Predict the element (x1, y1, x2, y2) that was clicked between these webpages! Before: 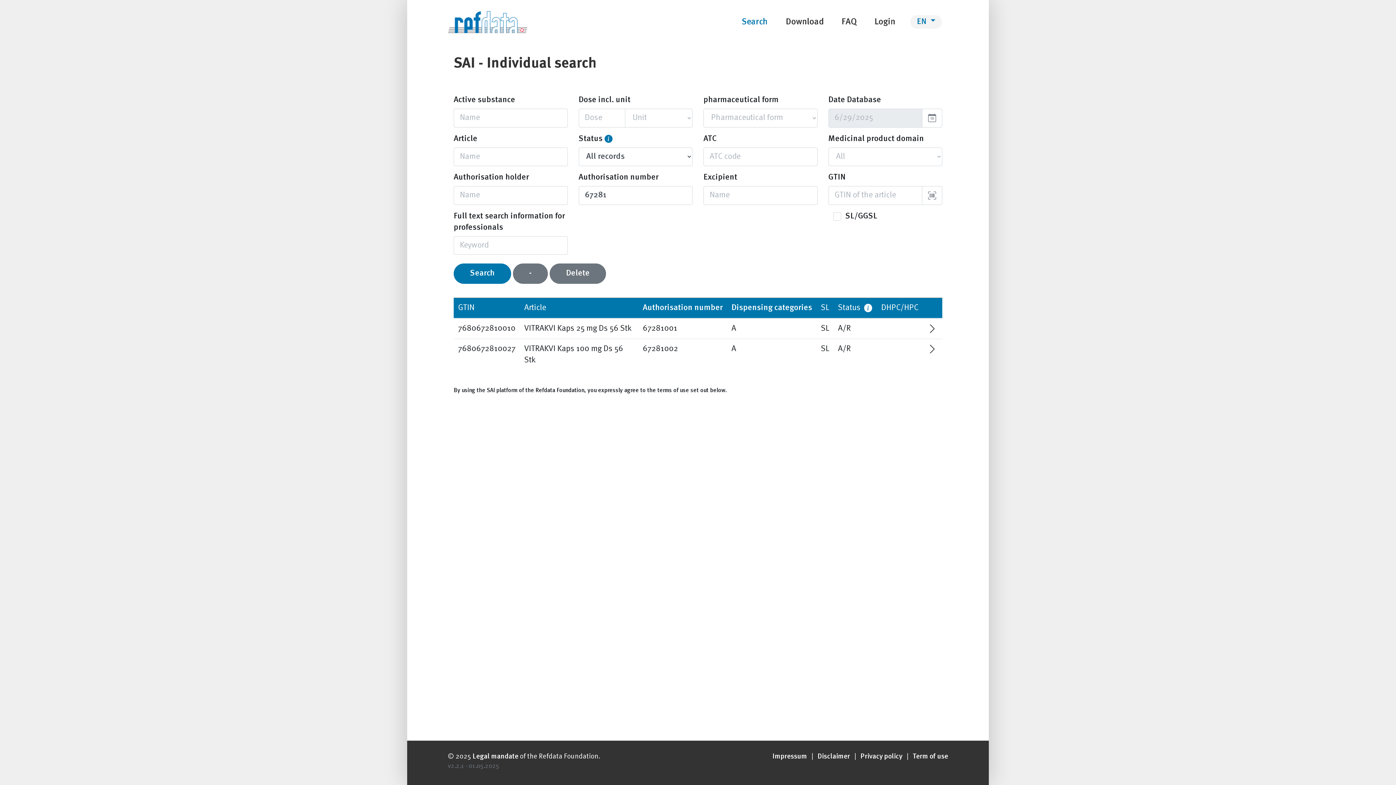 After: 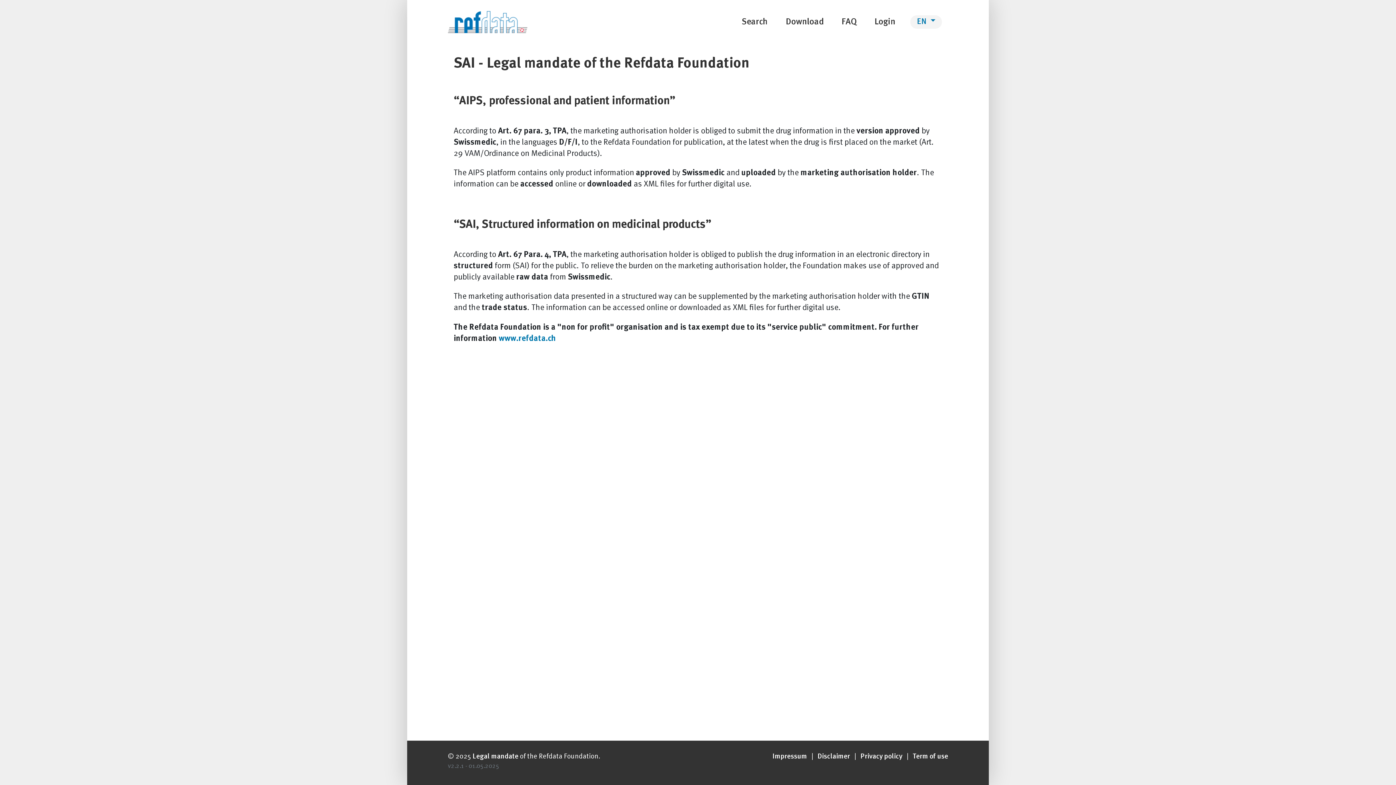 Action: bbox: (472, 753, 518, 760) label: Legal mandate